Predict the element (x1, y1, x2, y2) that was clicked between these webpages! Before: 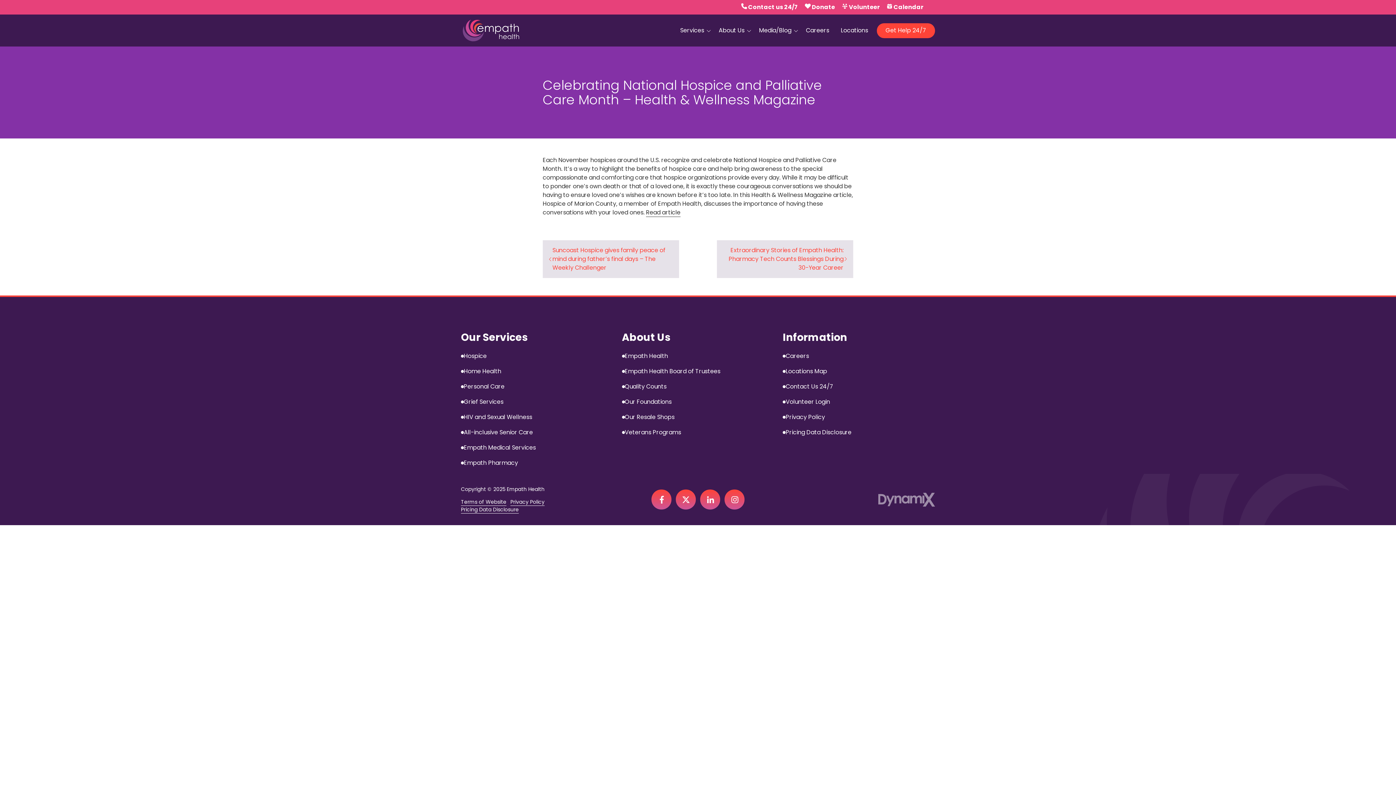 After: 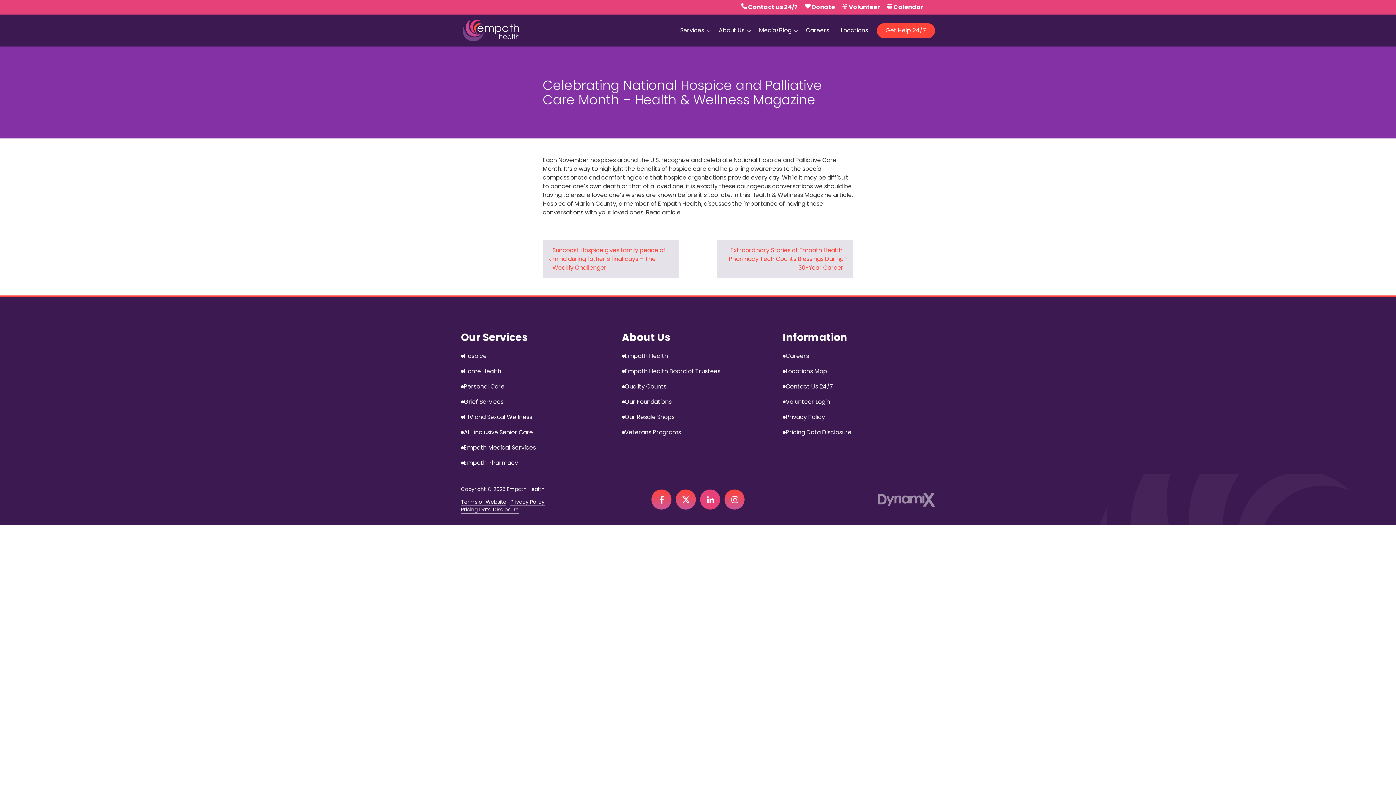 Action: label: LinkedIn bbox: (700, 489, 720, 509)